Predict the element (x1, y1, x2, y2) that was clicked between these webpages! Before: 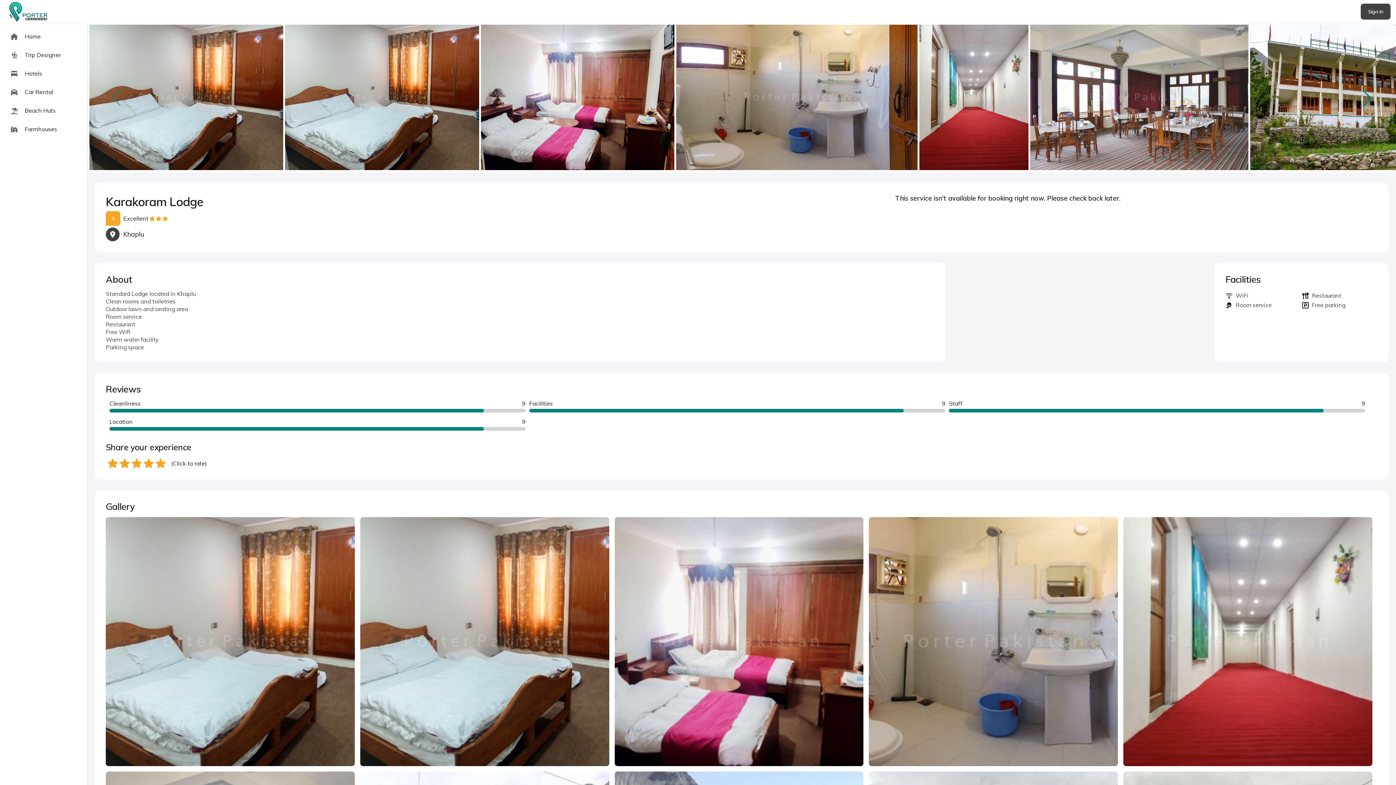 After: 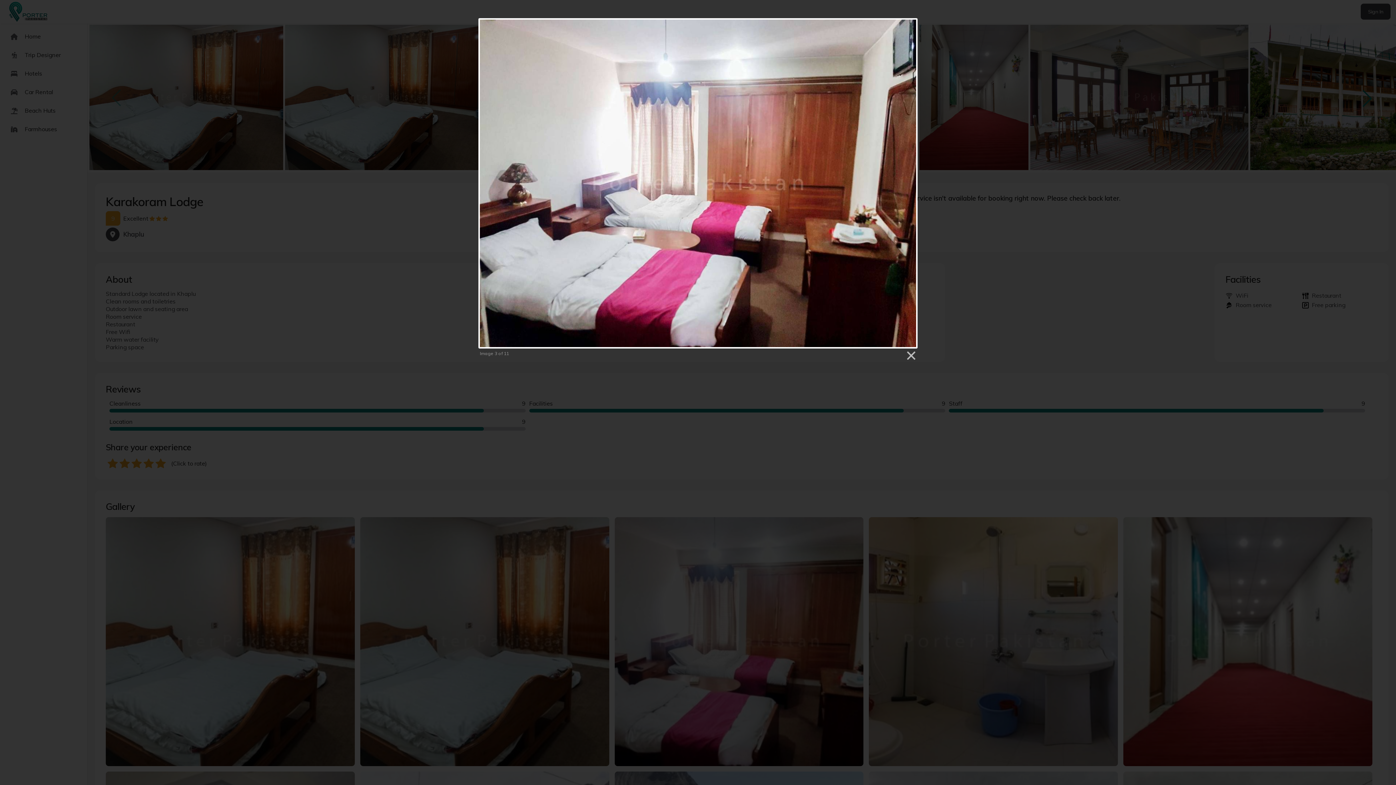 Action: bbox: (614, 517, 863, 766)